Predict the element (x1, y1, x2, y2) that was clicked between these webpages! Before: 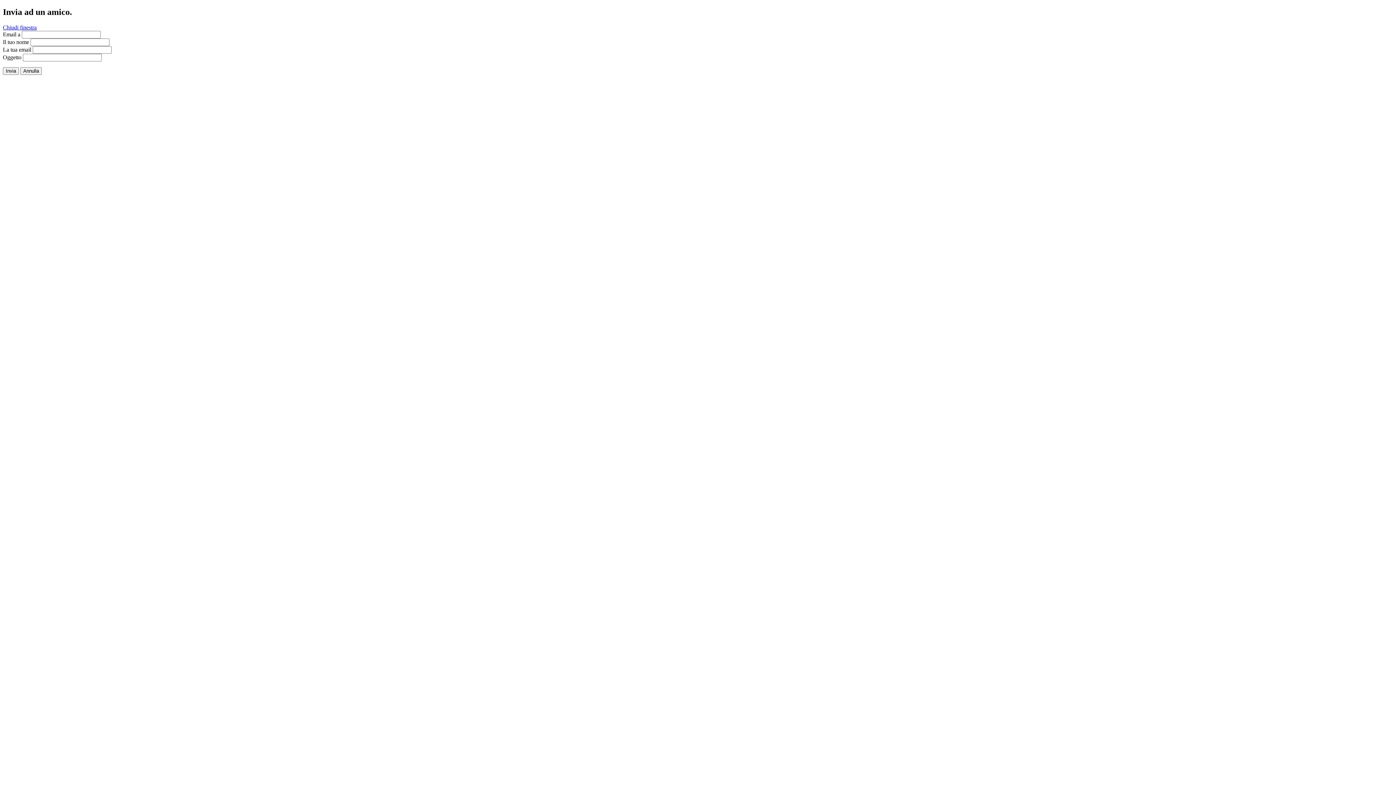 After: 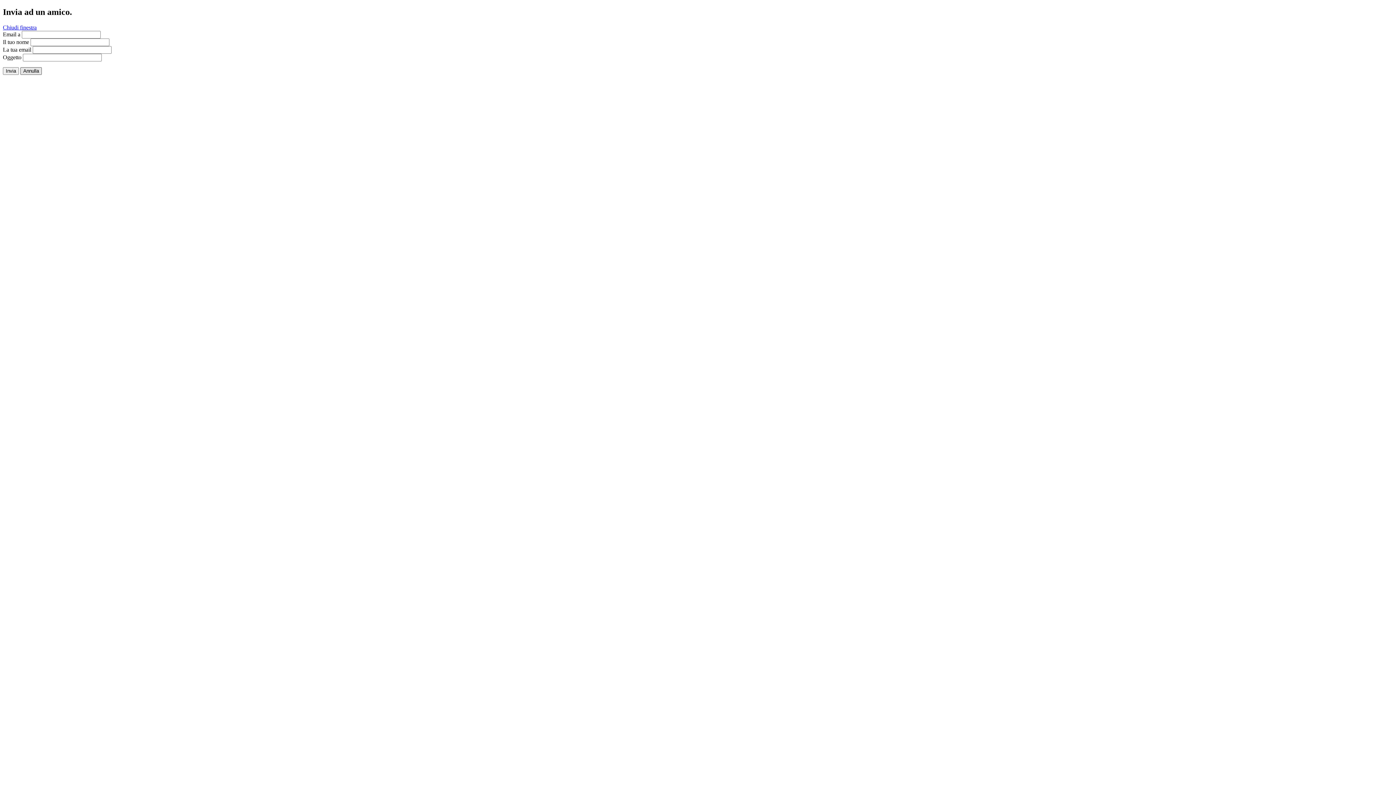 Action: label: Annulla bbox: (20, 67, 41, 74)